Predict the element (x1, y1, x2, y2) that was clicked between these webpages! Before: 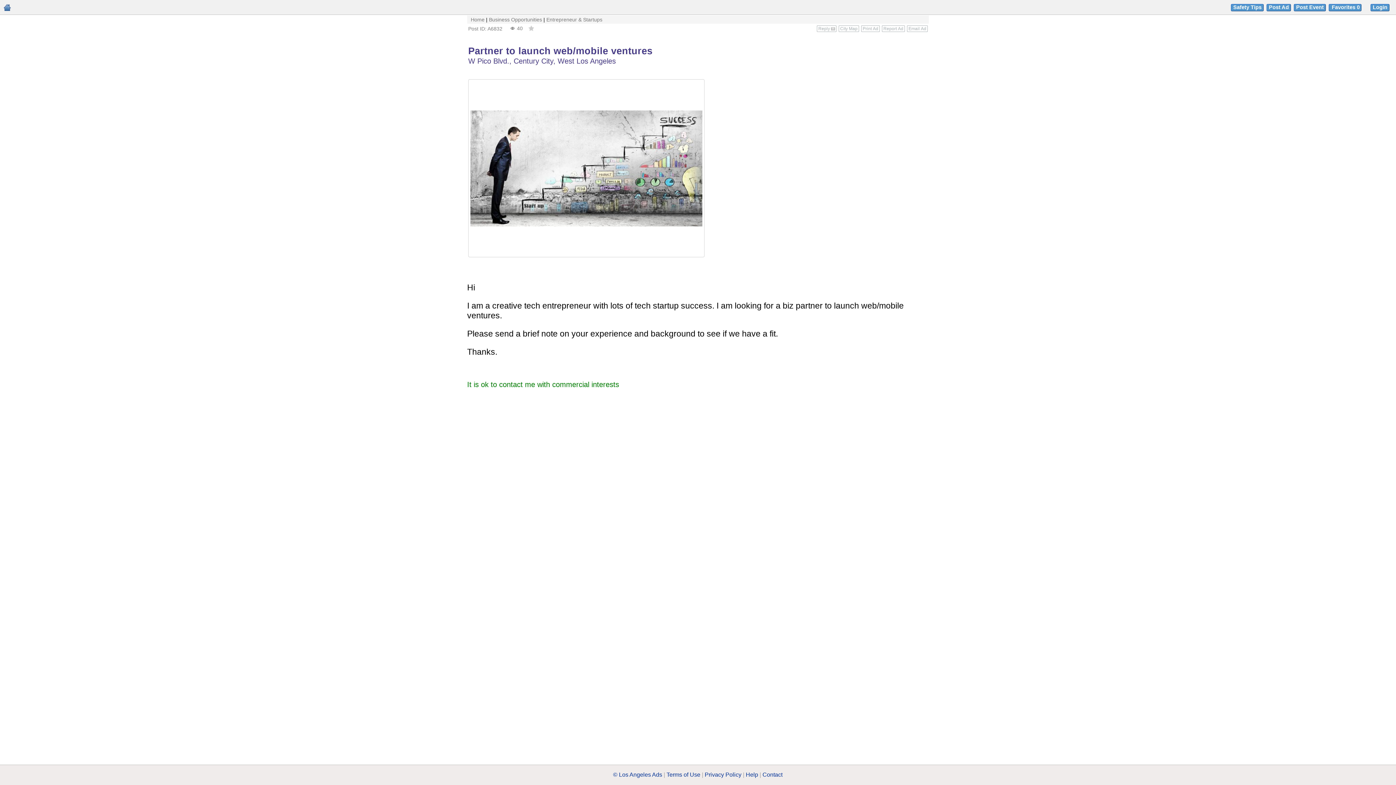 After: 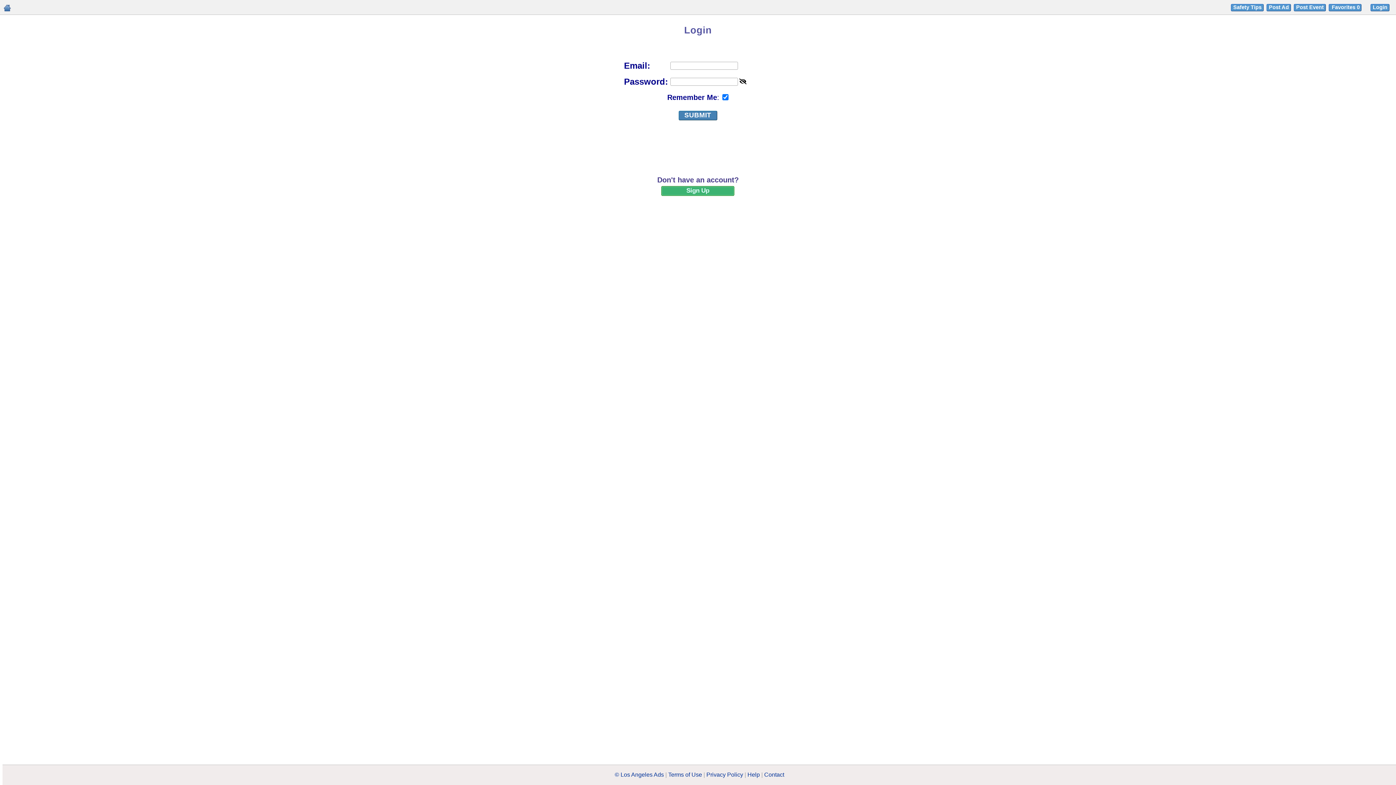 Action: bbox: (1366, 1, 1394, 12) label: Login